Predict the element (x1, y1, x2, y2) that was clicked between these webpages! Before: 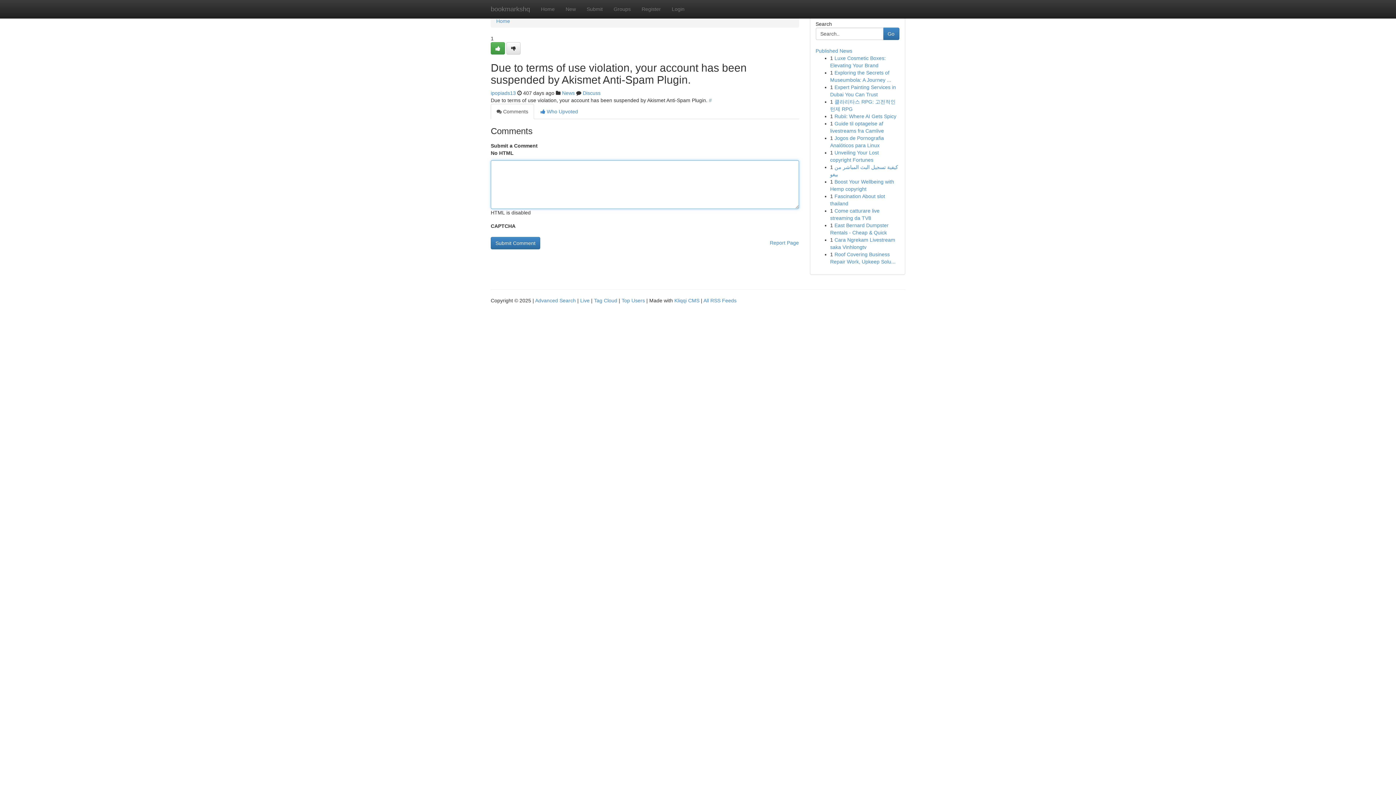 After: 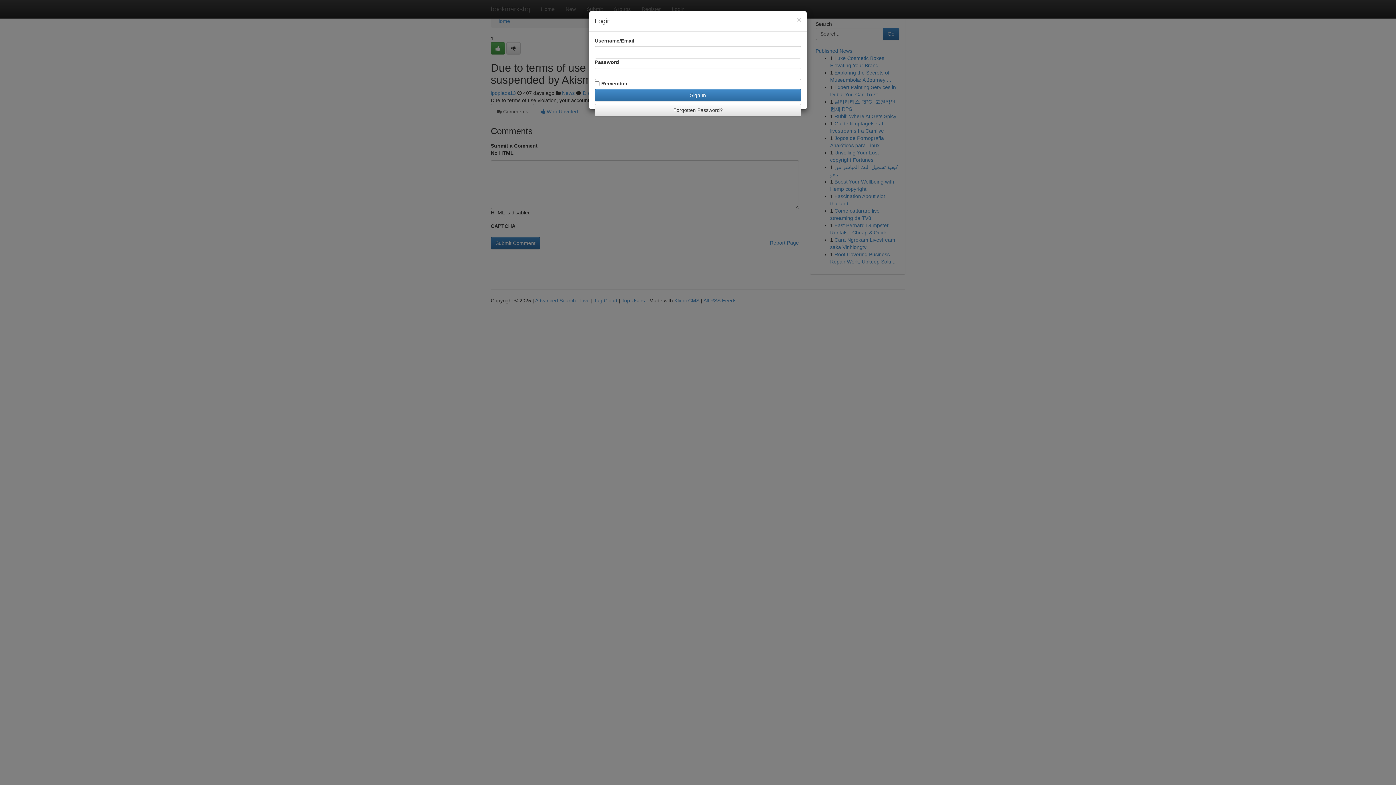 Action: bbox: (666, 0, 690, 18) label: Login